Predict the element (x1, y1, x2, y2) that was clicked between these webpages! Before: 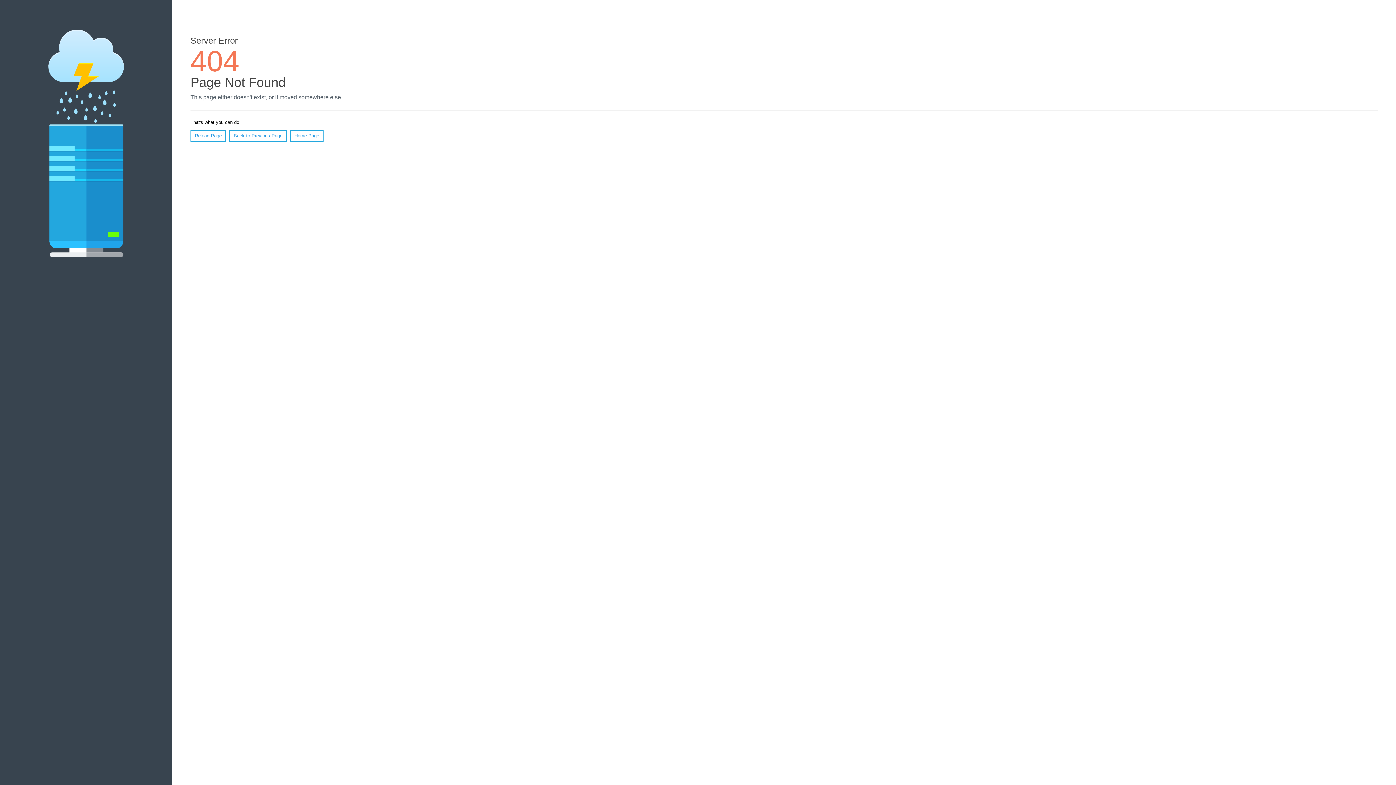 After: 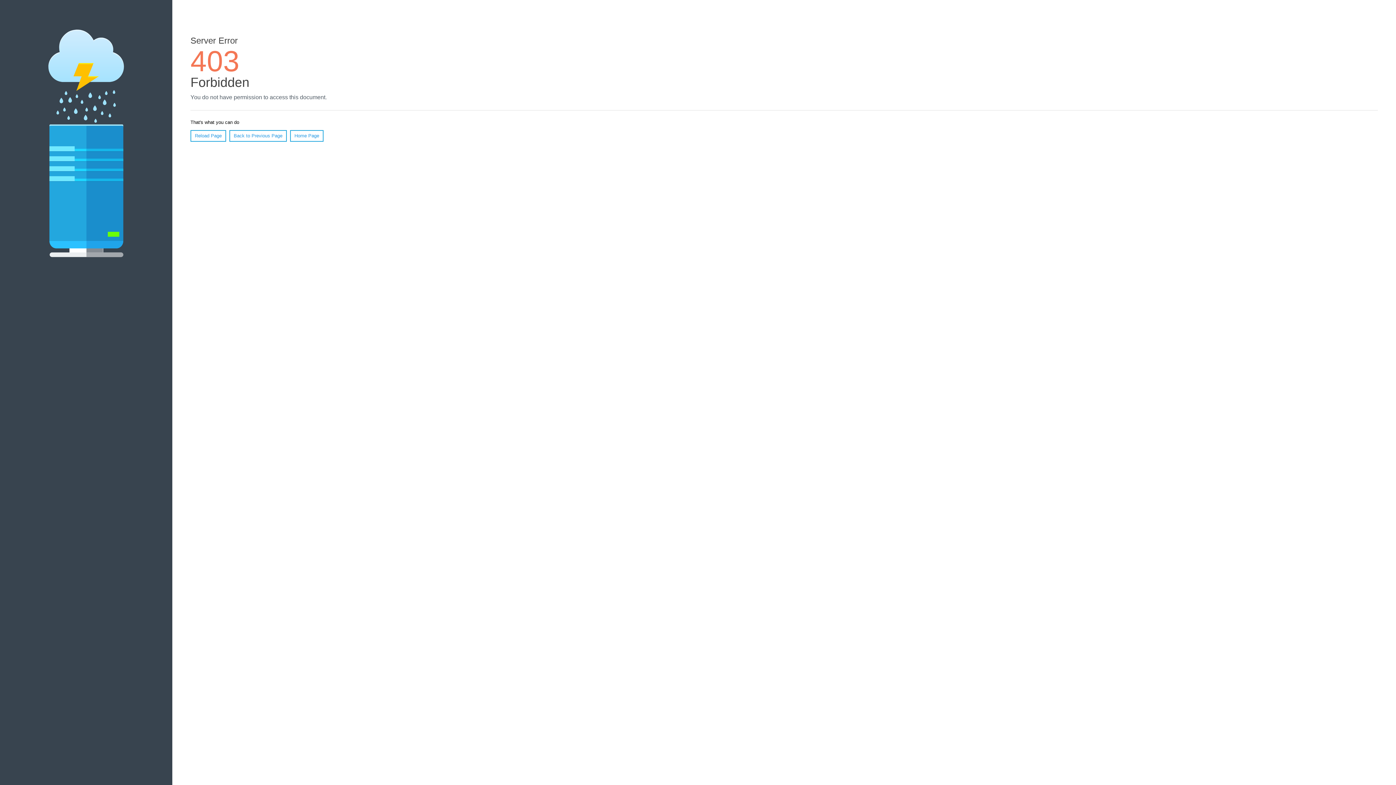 Action: bbox: (290, 130, 323, 141) label: Home Page